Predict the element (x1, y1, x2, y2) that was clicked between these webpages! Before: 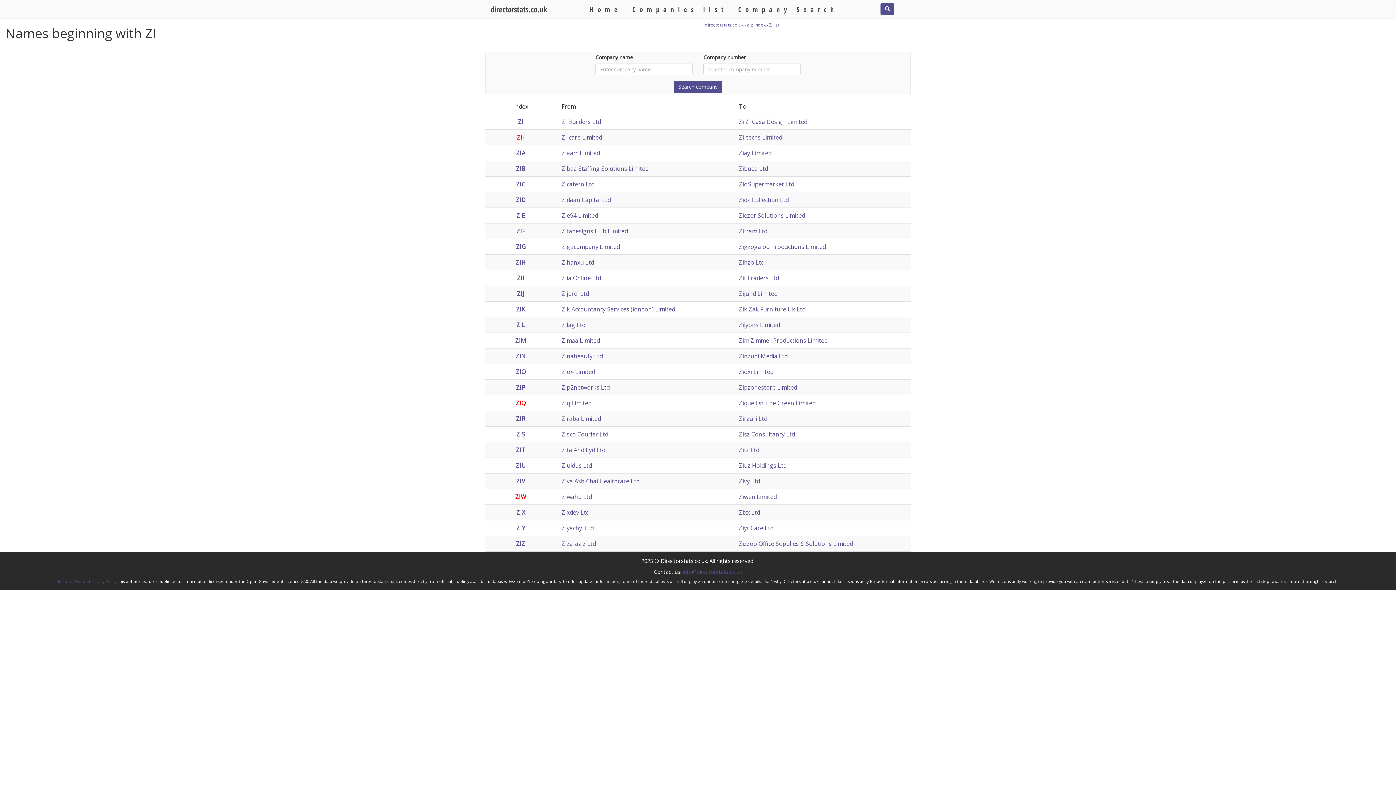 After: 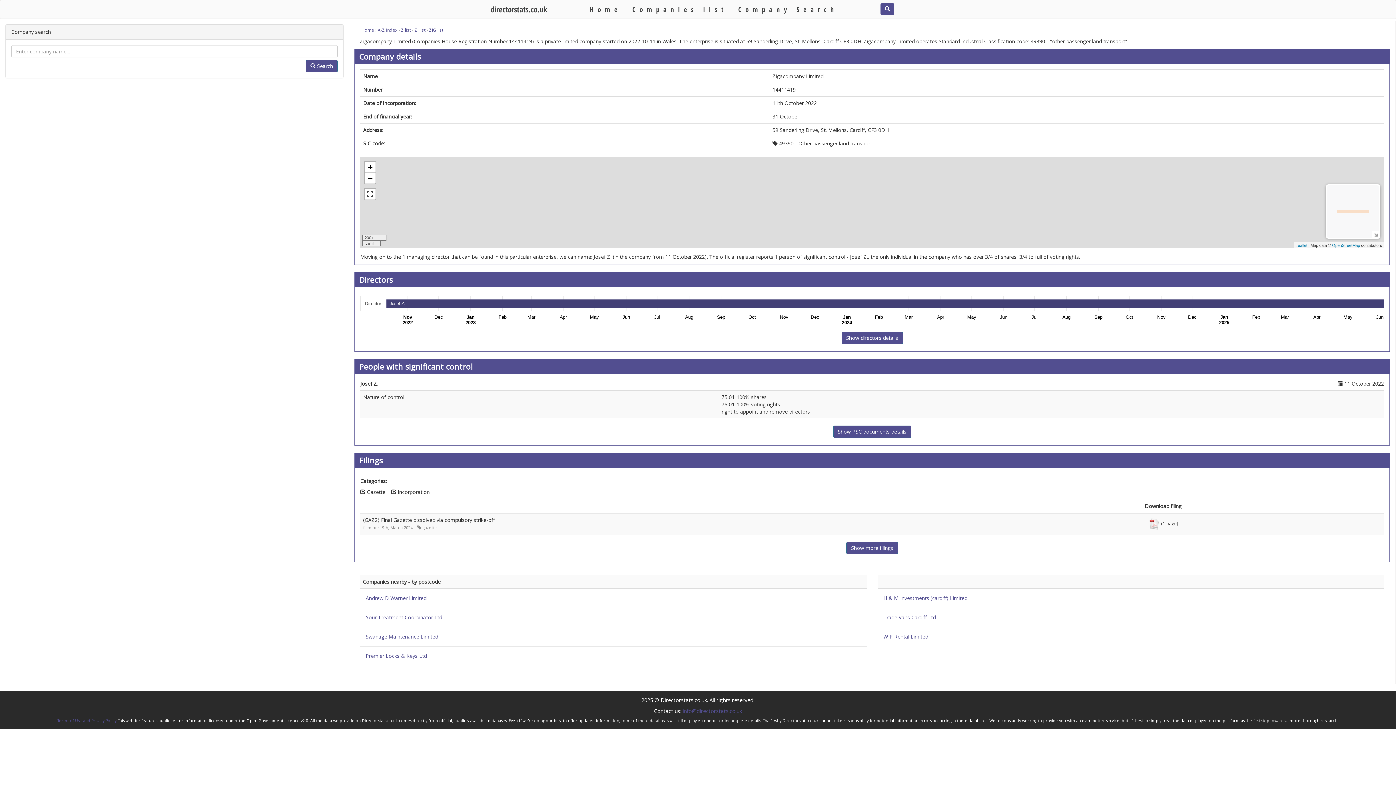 Action: label: Zigacompany Limited bbox: (561, 242, 620, 250)